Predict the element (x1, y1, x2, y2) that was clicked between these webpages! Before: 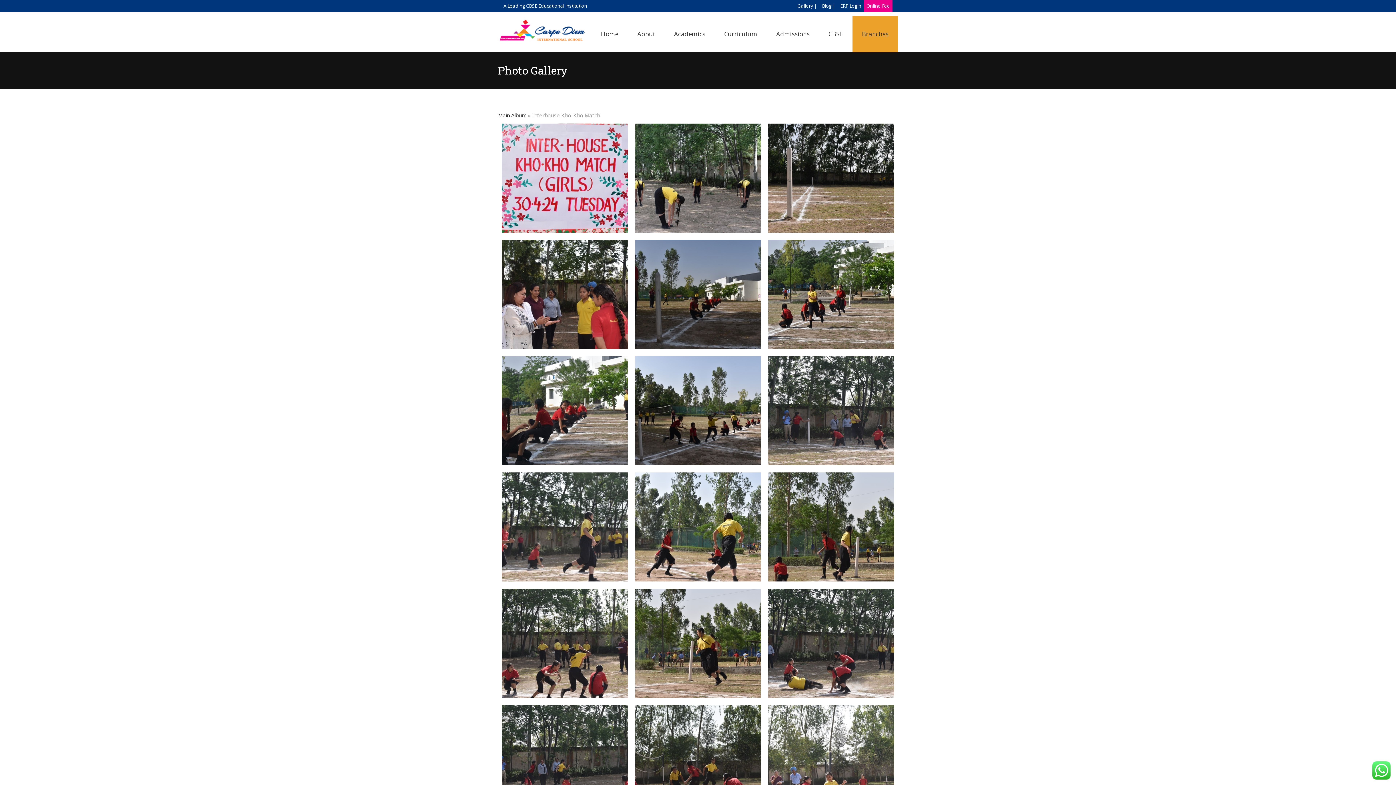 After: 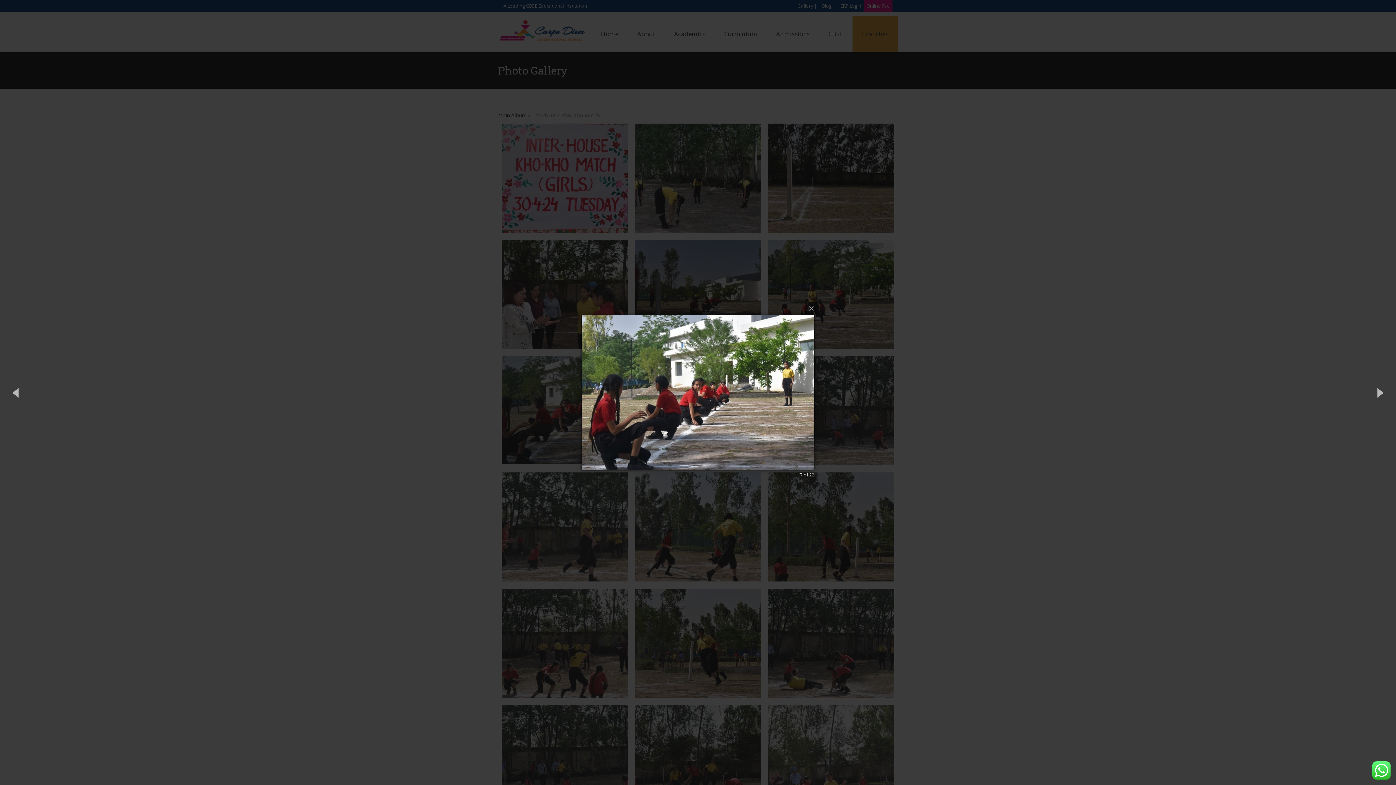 Action: bbox: (501, 459, 627, 466)